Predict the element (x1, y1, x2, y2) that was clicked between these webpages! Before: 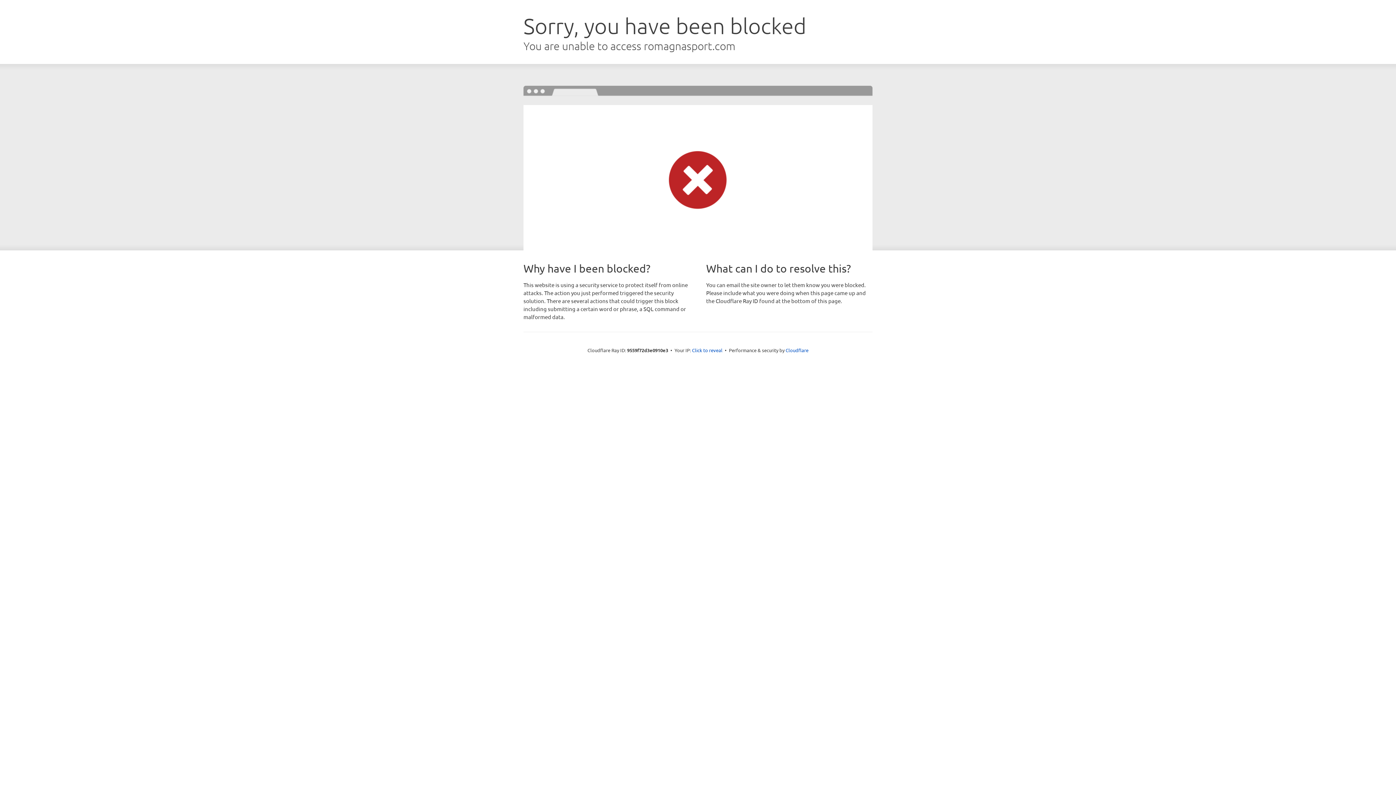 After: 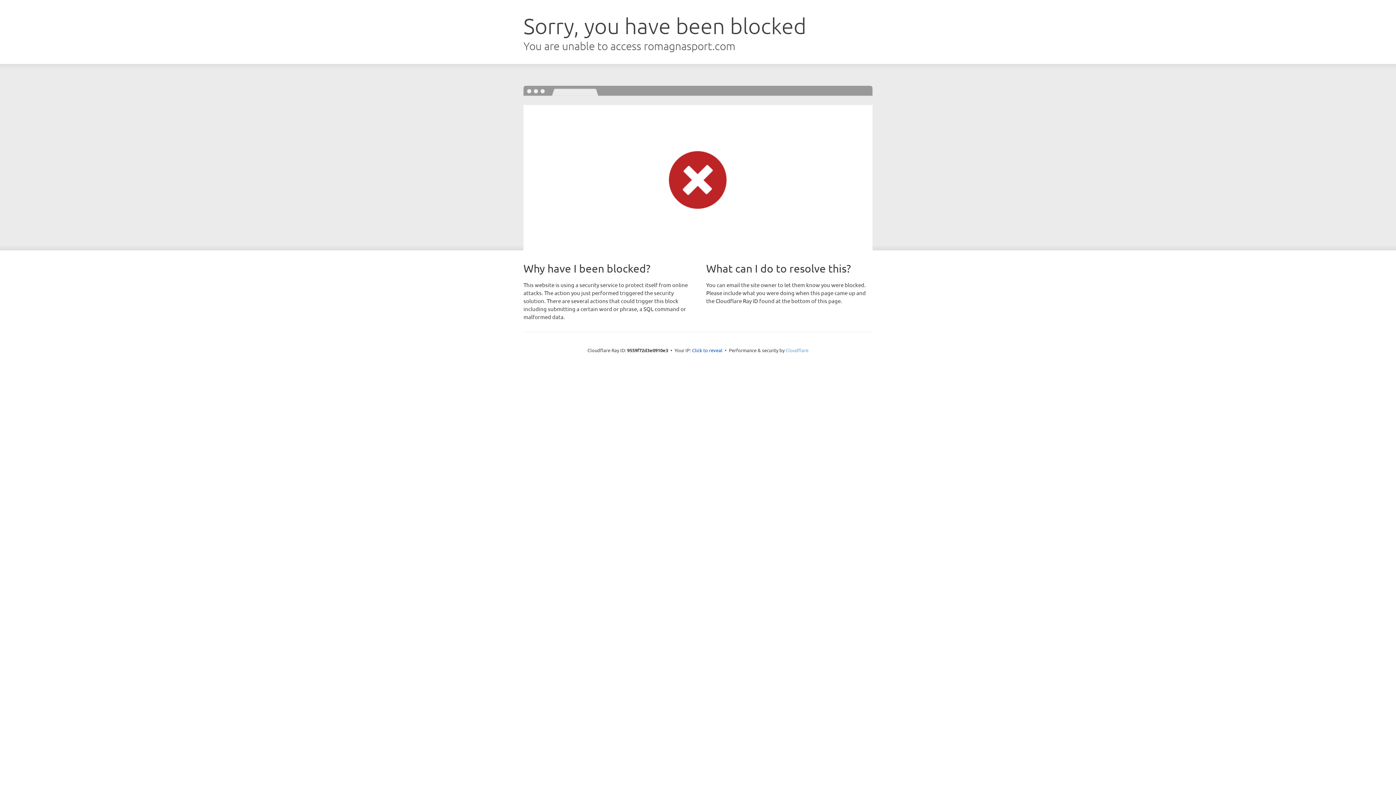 Action: label: Cloudflare bbox: (785, 347, 808, 353)